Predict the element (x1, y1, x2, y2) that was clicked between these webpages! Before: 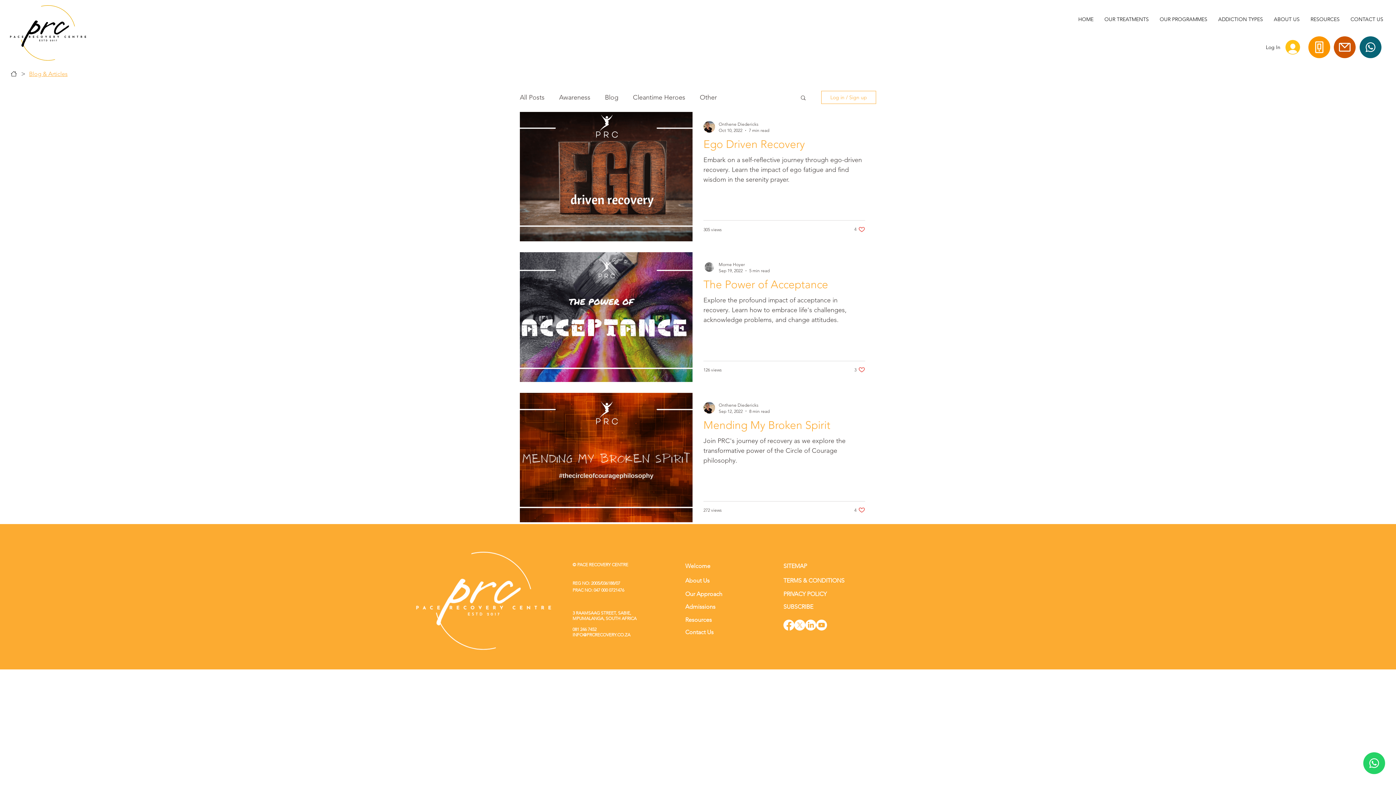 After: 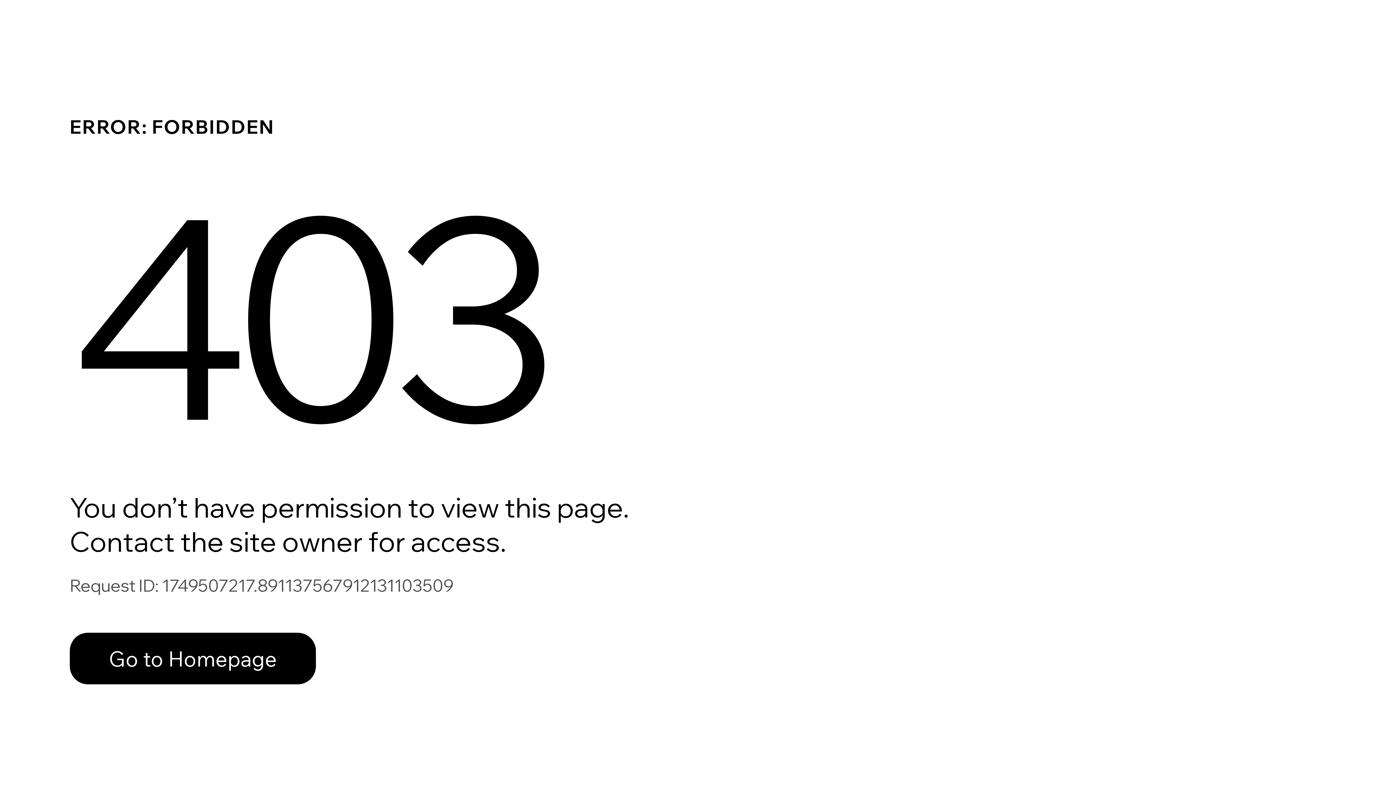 Action: bbox: (718, 261, 769, 268) label: Morne Hoyer